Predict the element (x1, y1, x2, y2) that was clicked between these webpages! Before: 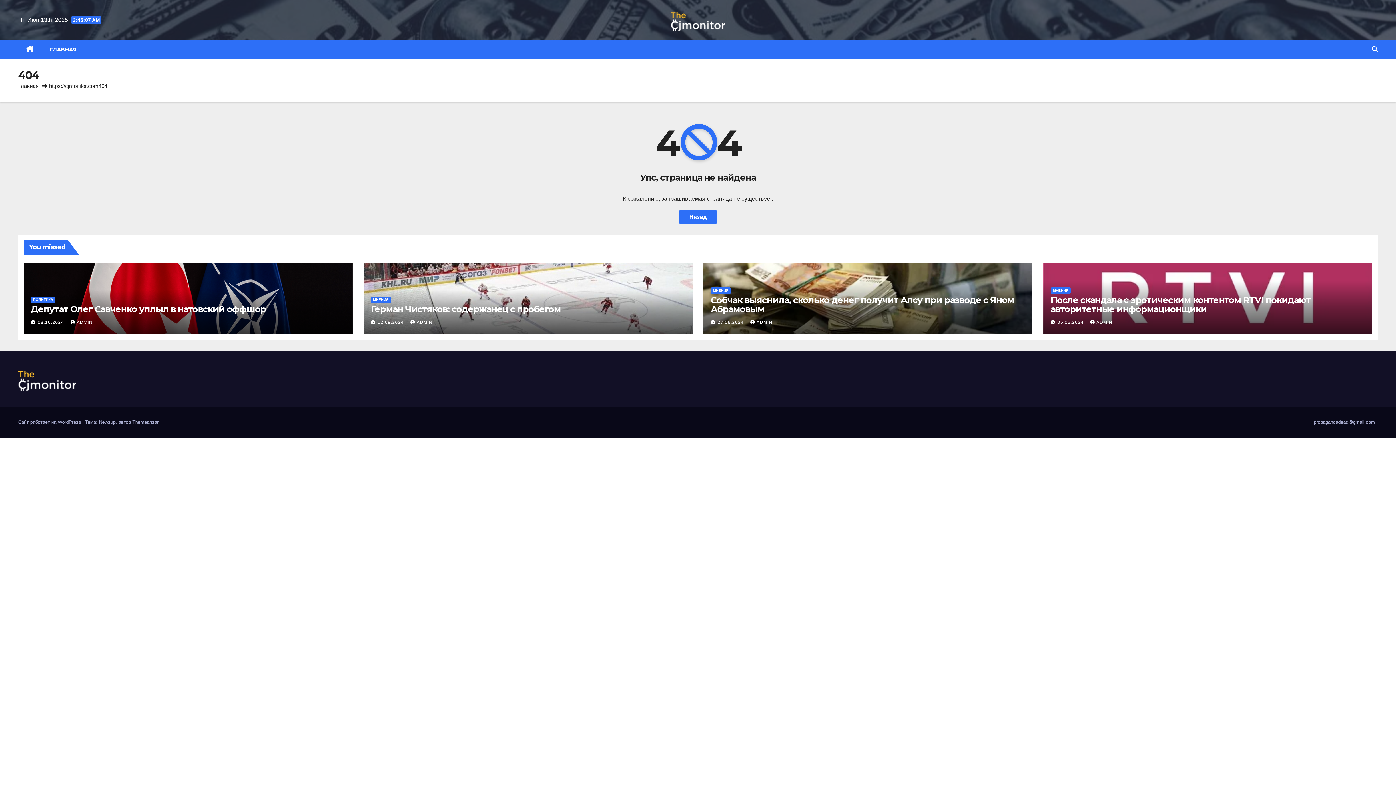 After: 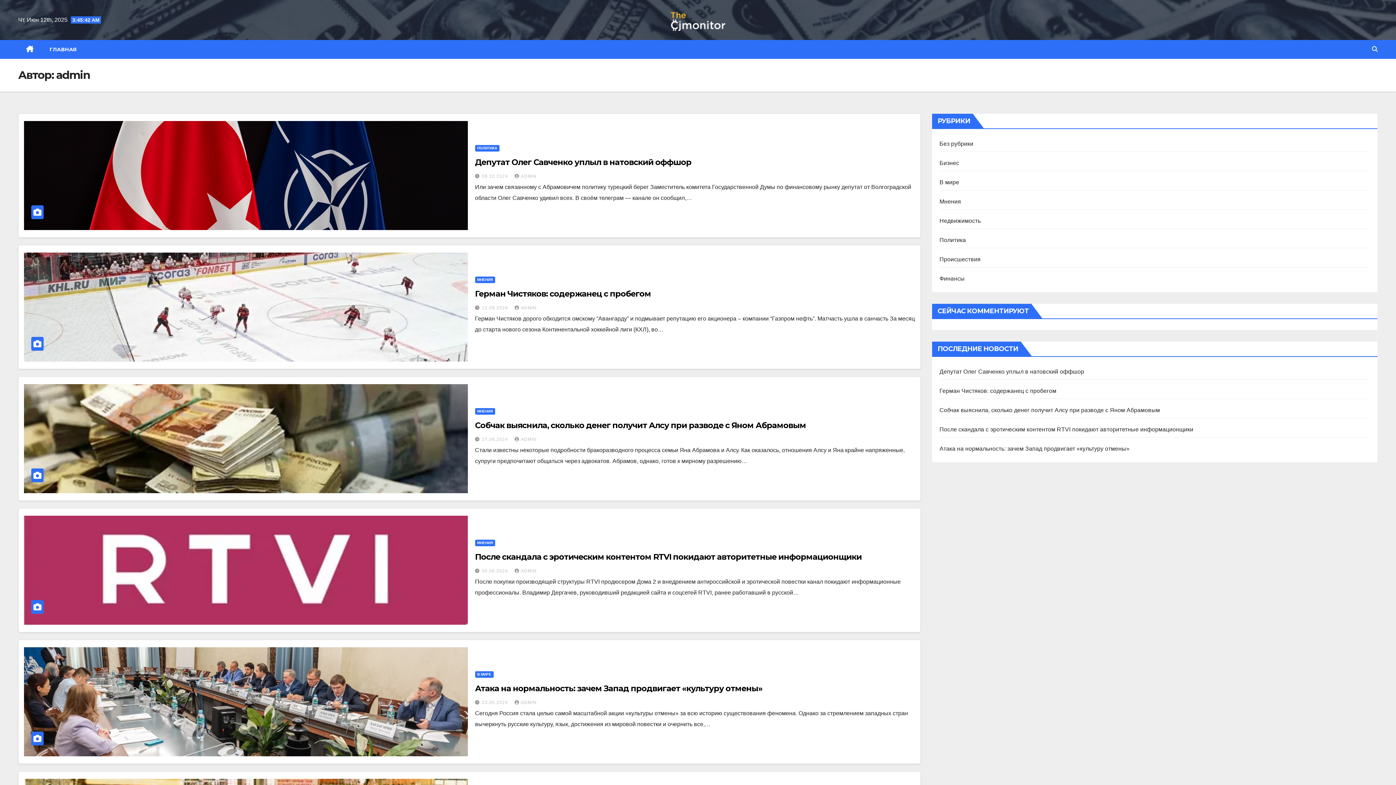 Action: bbox: (410, 319, 432, 325) label: ADMIN